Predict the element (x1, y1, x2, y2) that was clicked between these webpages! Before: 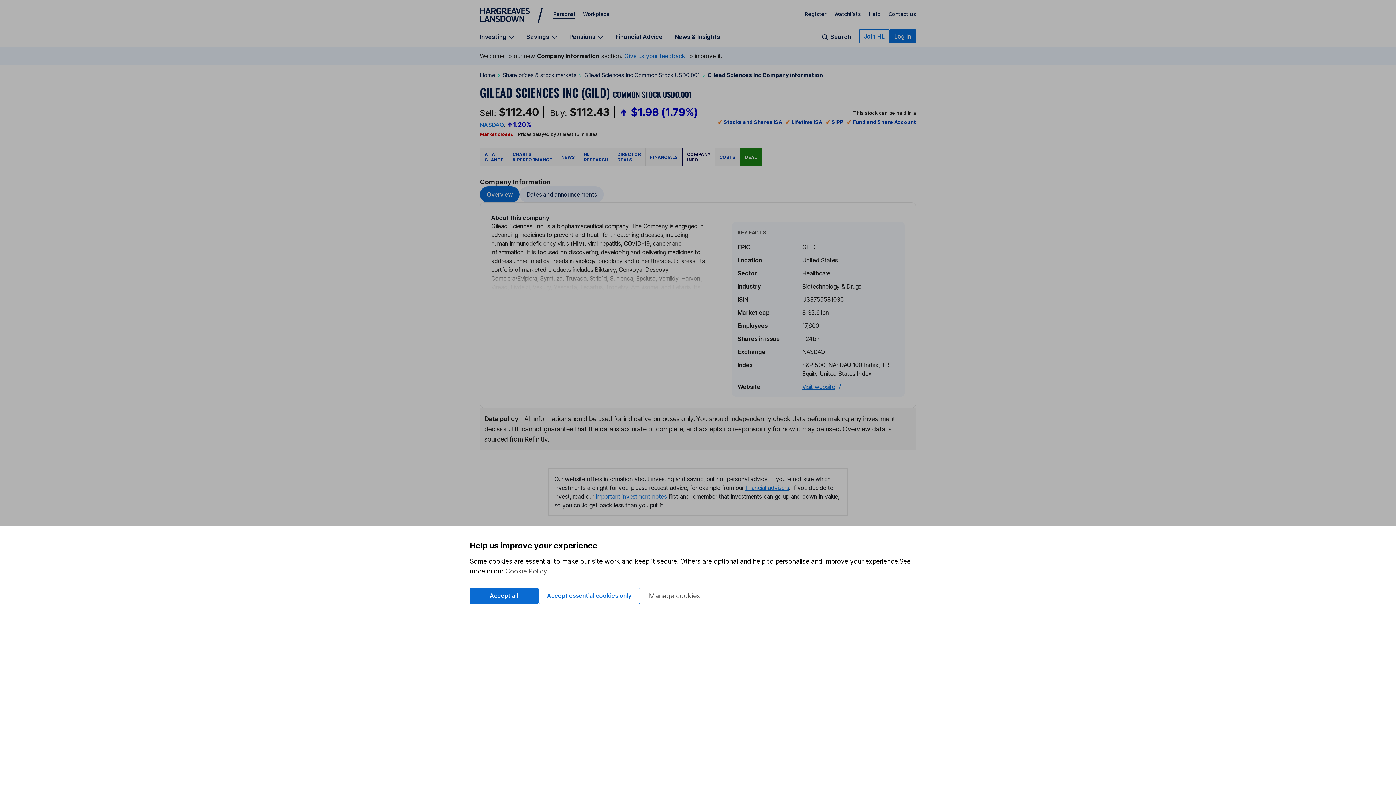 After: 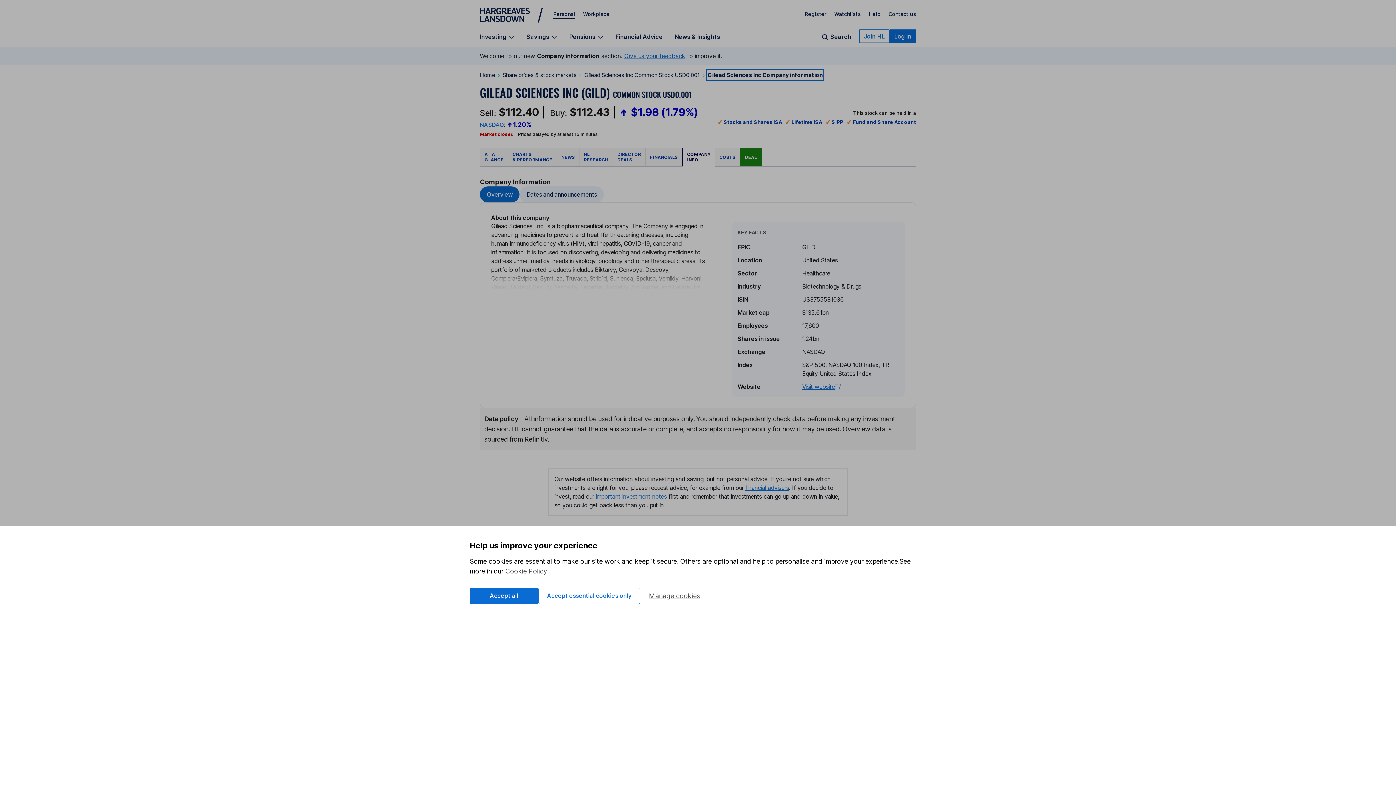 Action: label: back to Gilead Sciences Inc Company information bbox: (707, 70, 822, 79)